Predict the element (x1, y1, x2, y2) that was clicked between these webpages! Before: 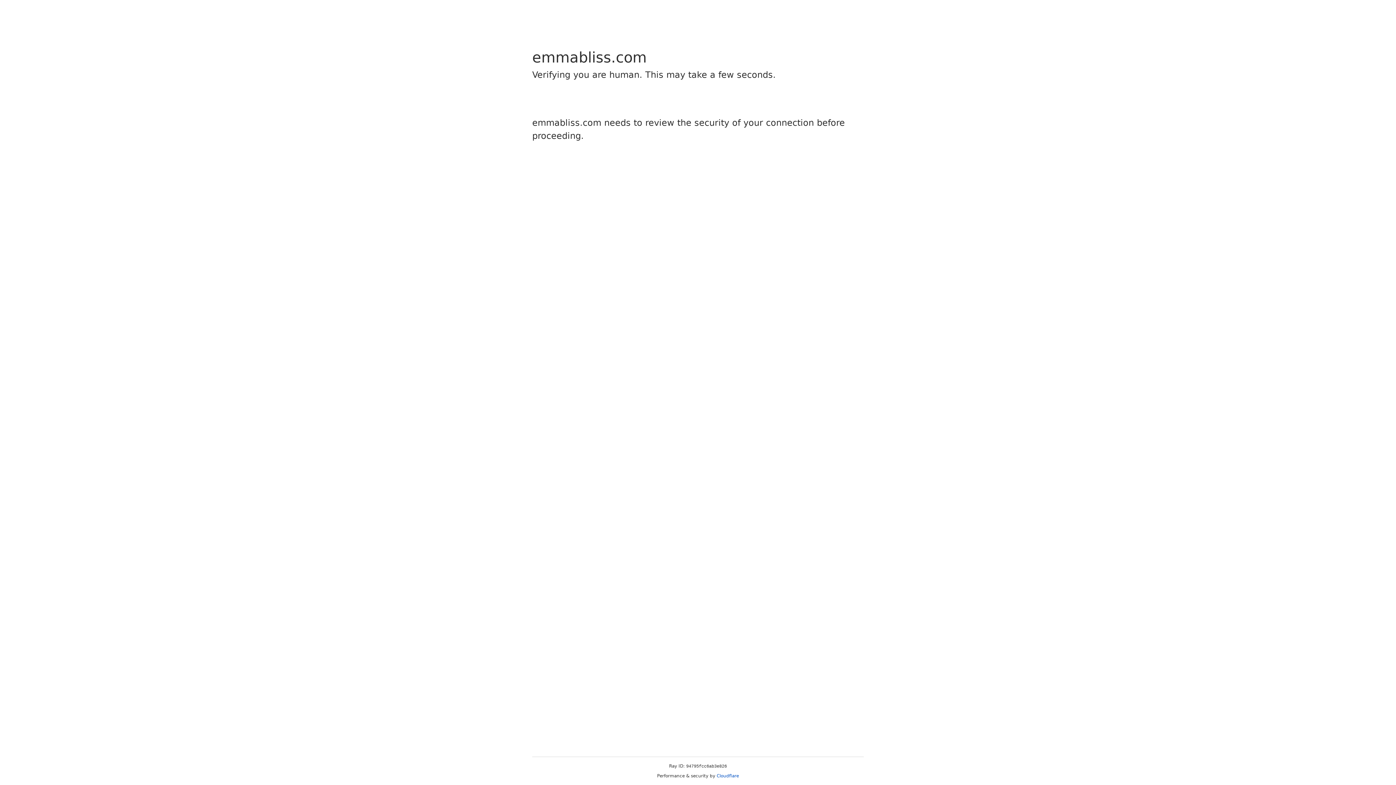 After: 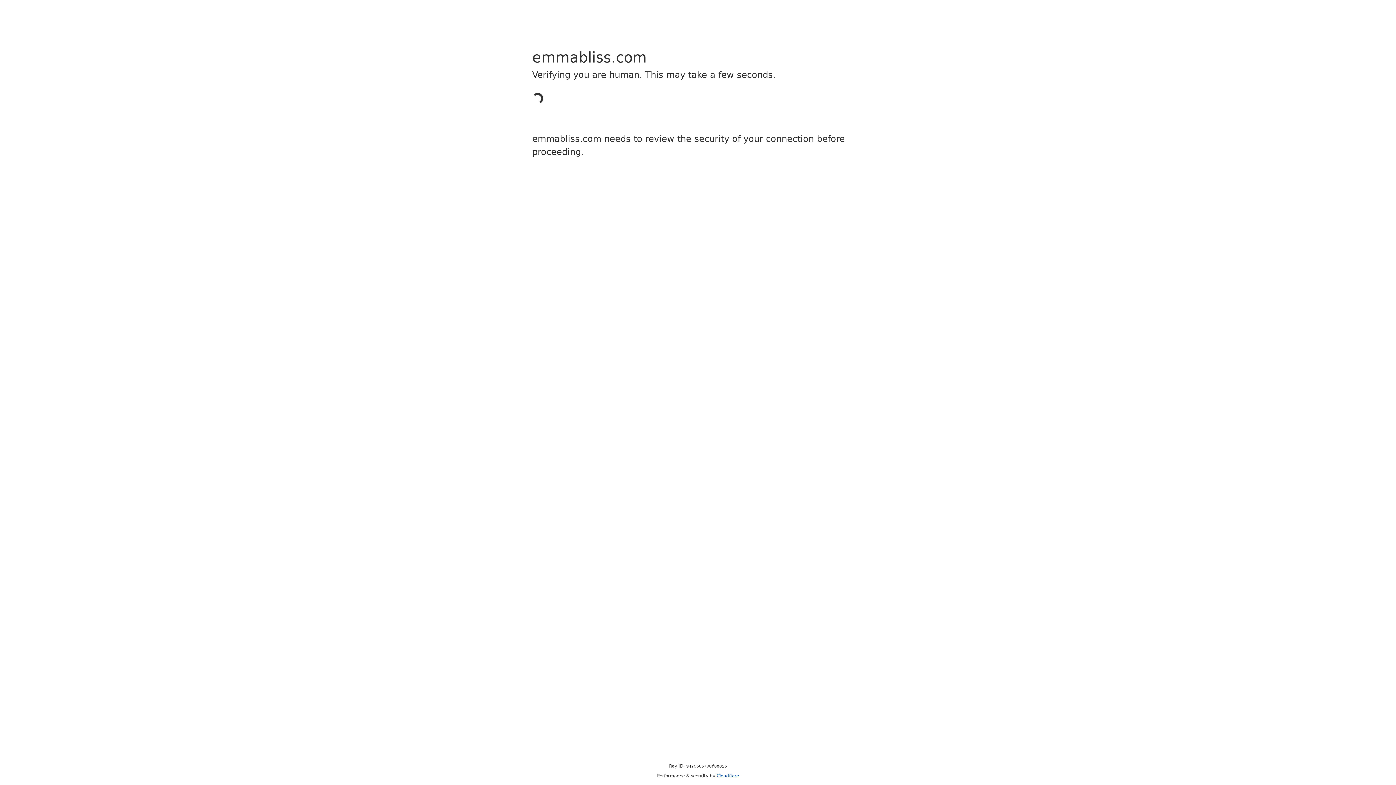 Action: label: Cloudflare bbox: (716, 773, 739, 778)